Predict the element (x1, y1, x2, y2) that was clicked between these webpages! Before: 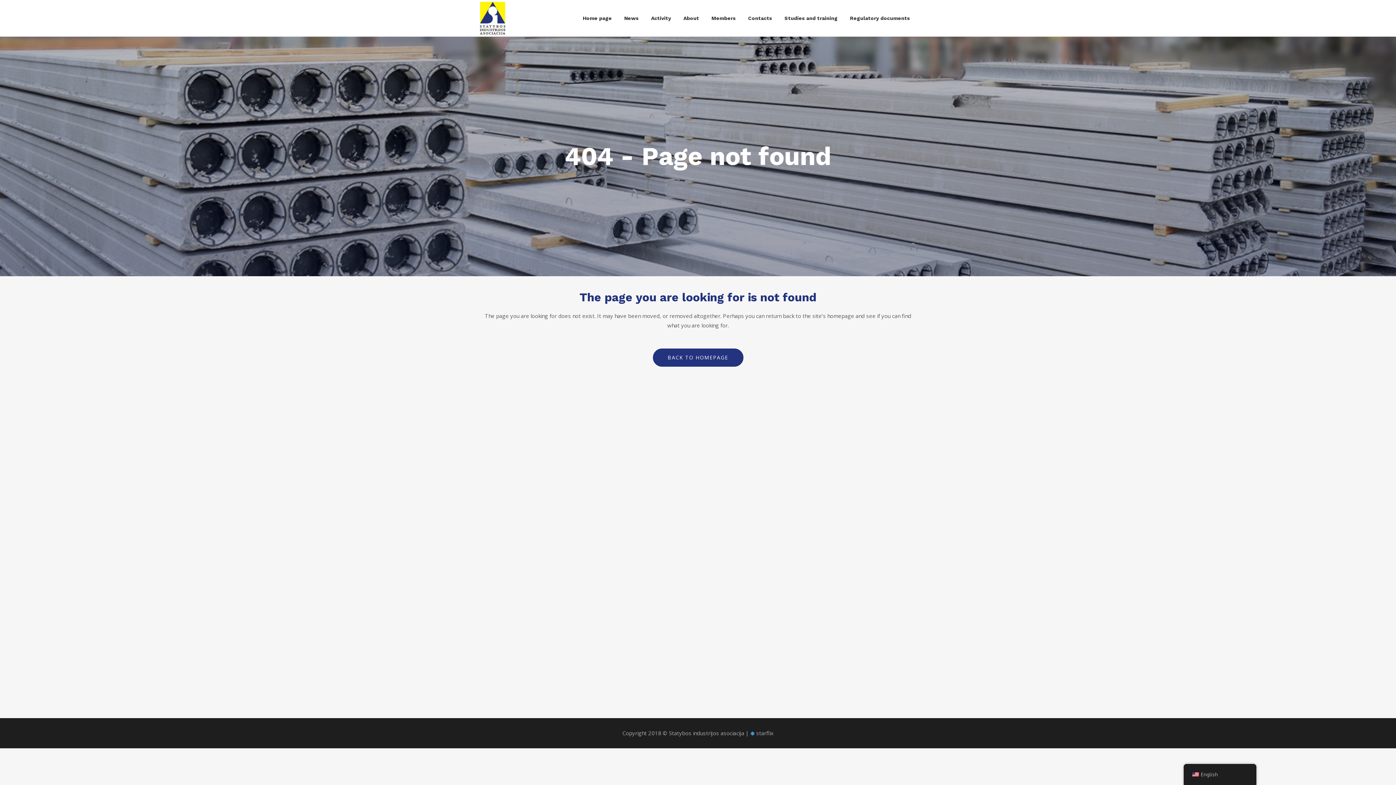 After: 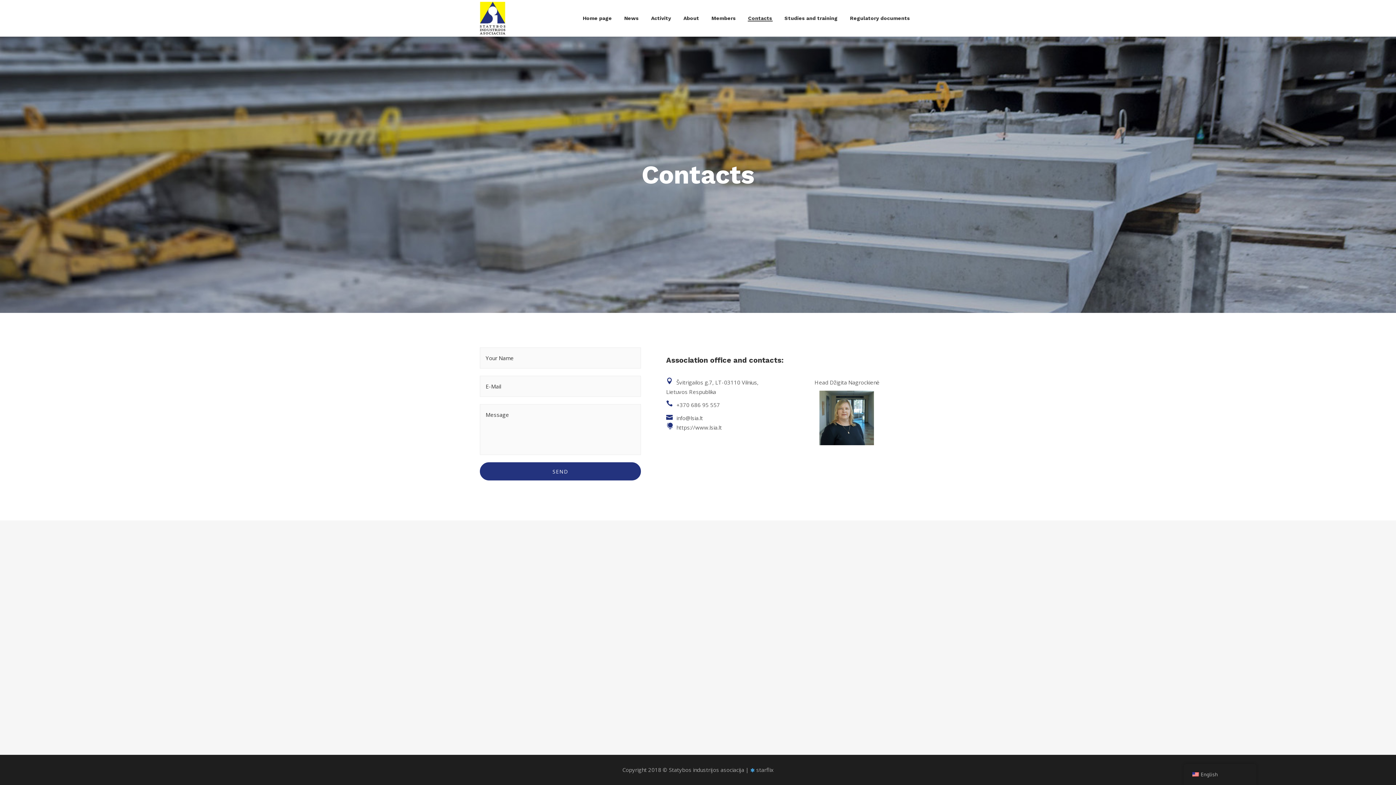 Action: label: Contacts bbox: (742, 0, 778, 36)